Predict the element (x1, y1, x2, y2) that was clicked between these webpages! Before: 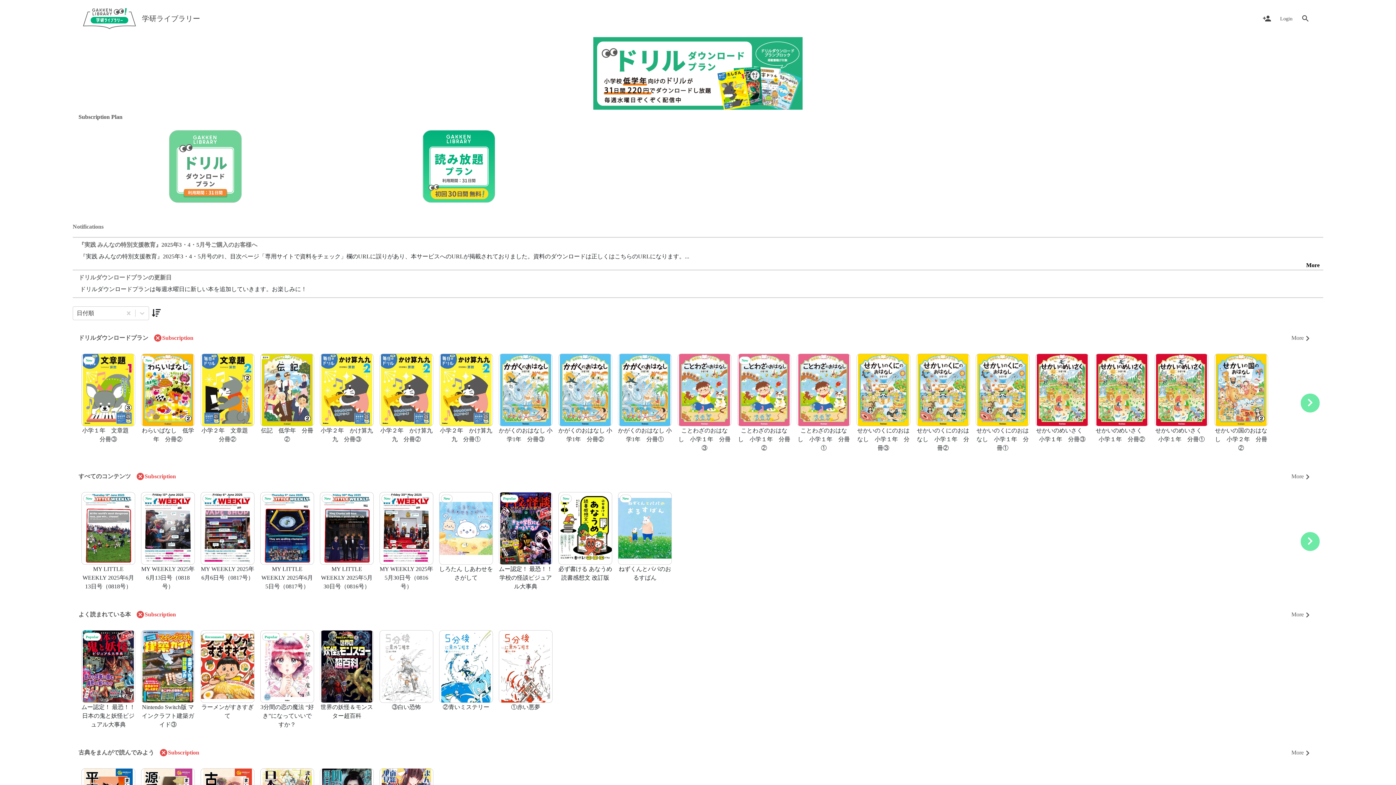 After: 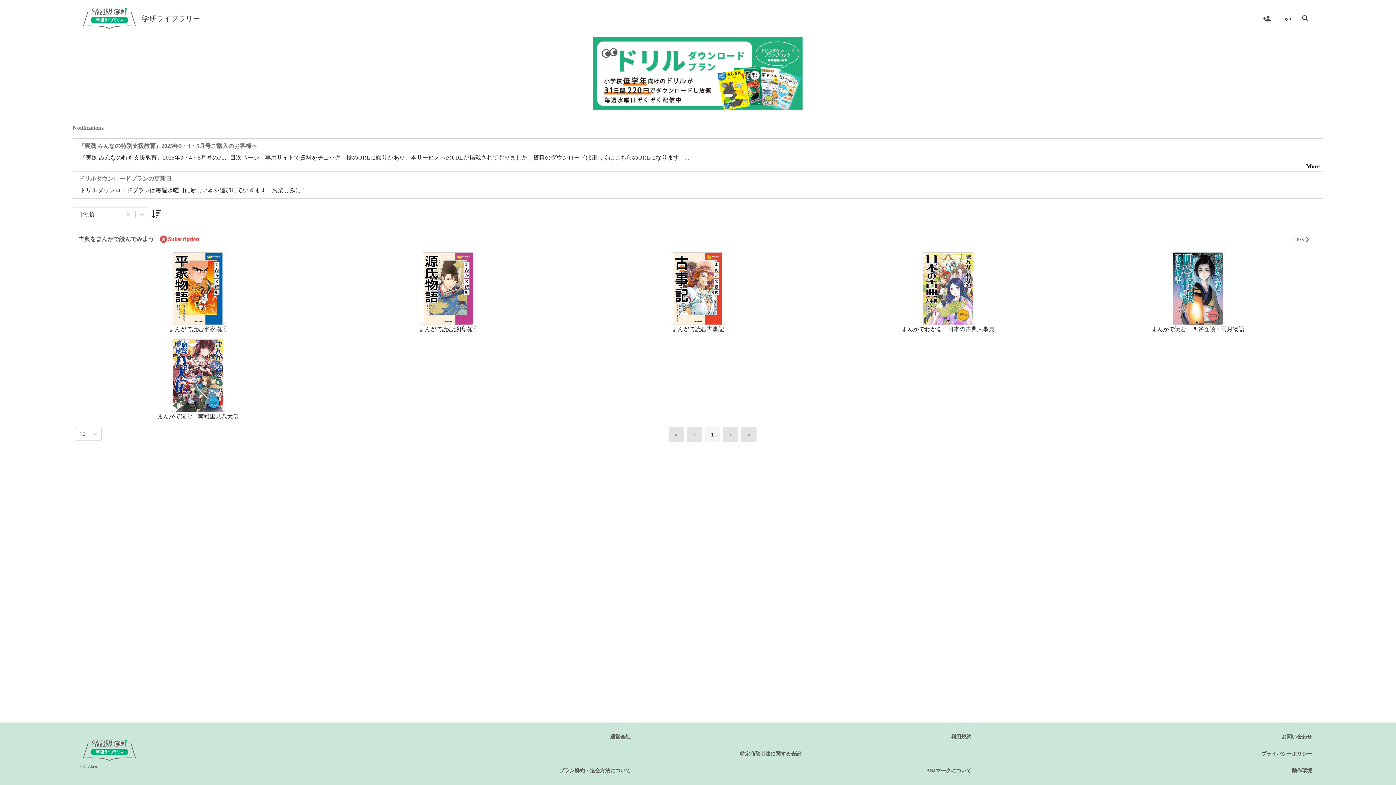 Action: bbox: (1283, 651, 1317, 664) label: More